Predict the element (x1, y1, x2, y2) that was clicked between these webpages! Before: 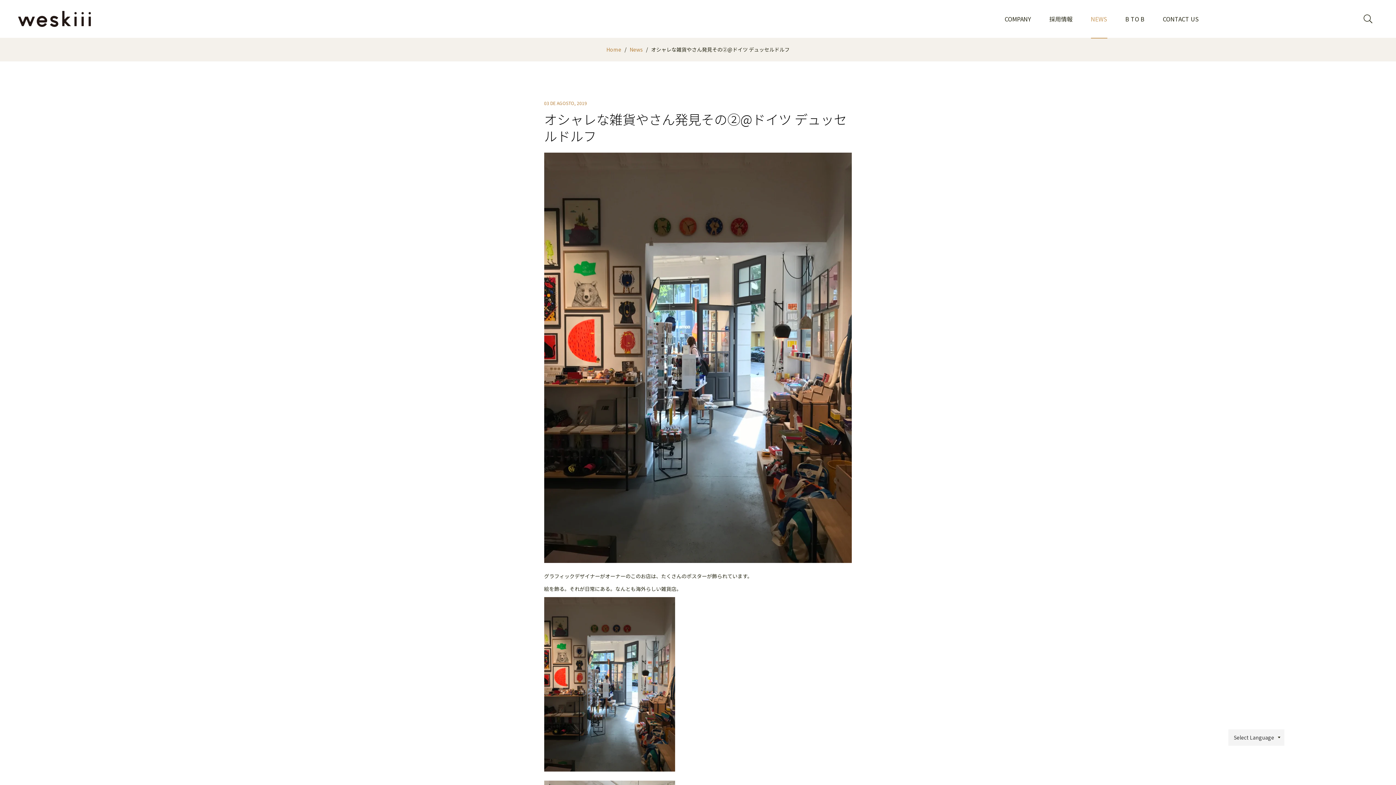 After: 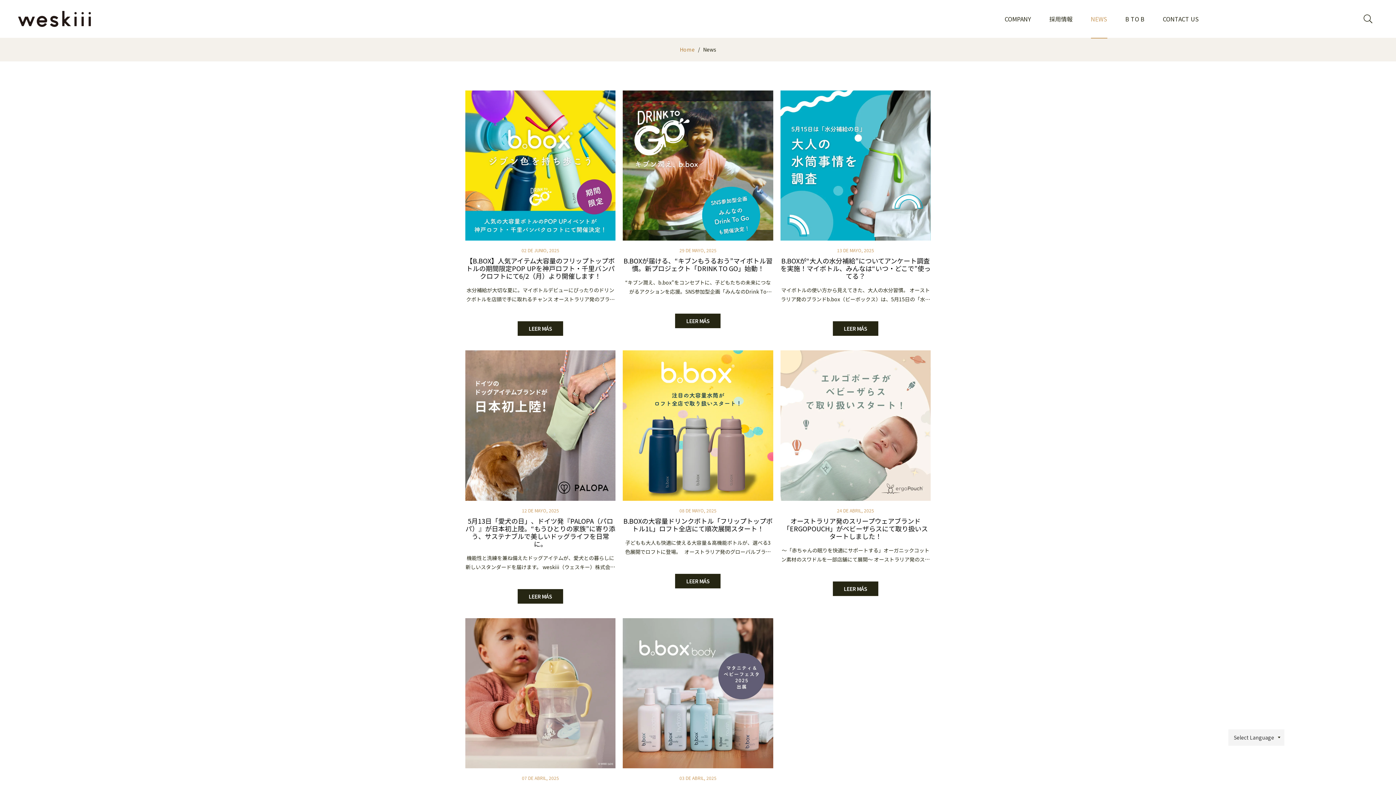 Action: bbox: (1082, 0, 1116, 37) label: NEWS